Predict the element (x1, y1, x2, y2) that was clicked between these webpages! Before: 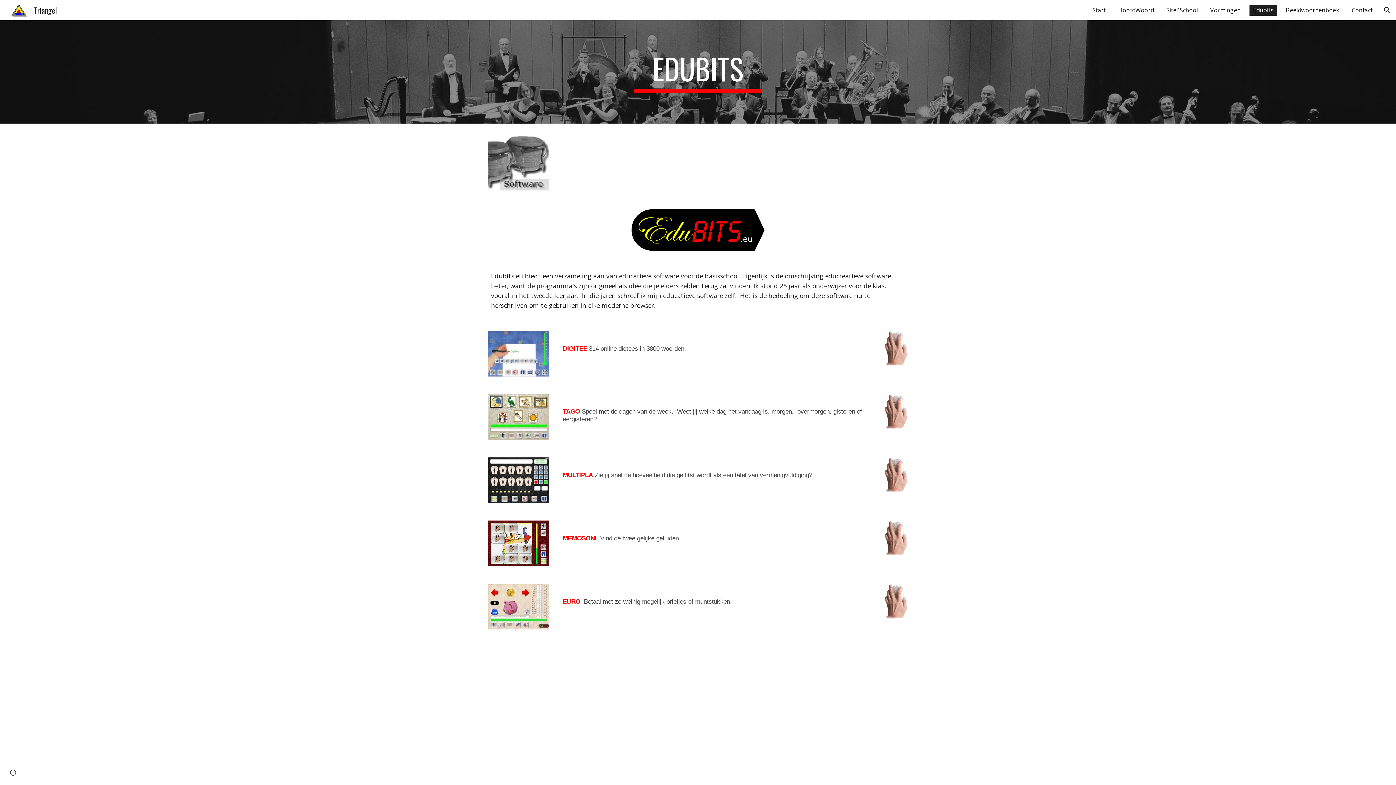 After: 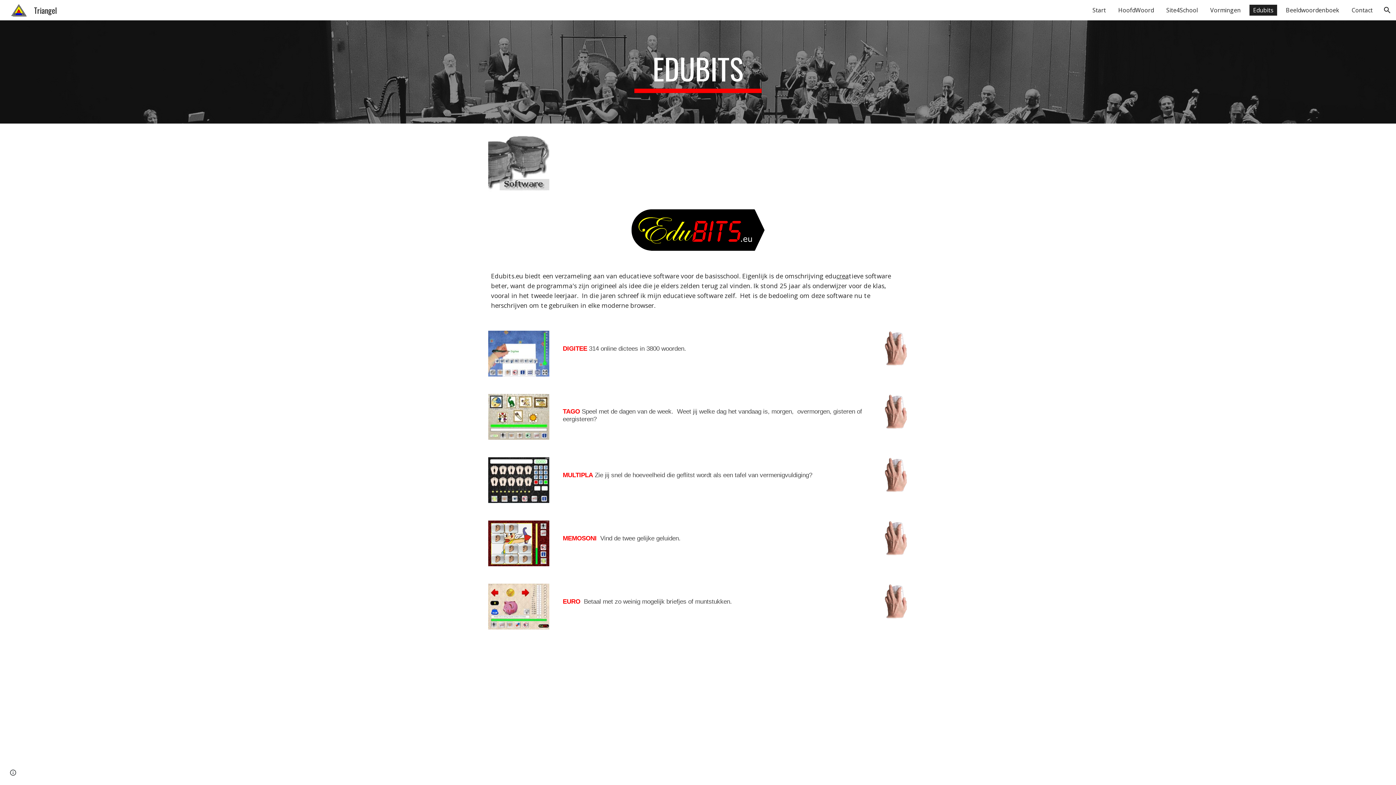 Action: bbox: (882, 520, 908, 555)